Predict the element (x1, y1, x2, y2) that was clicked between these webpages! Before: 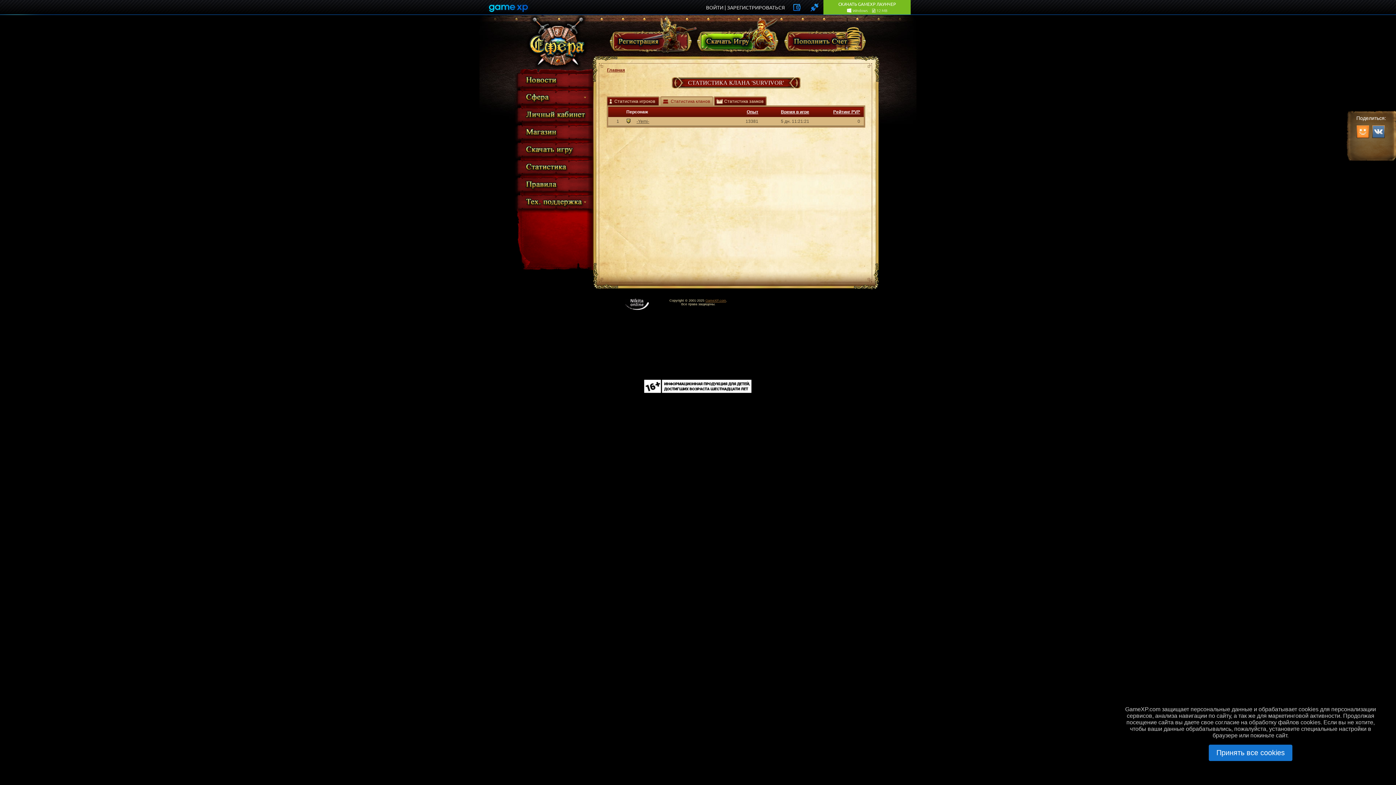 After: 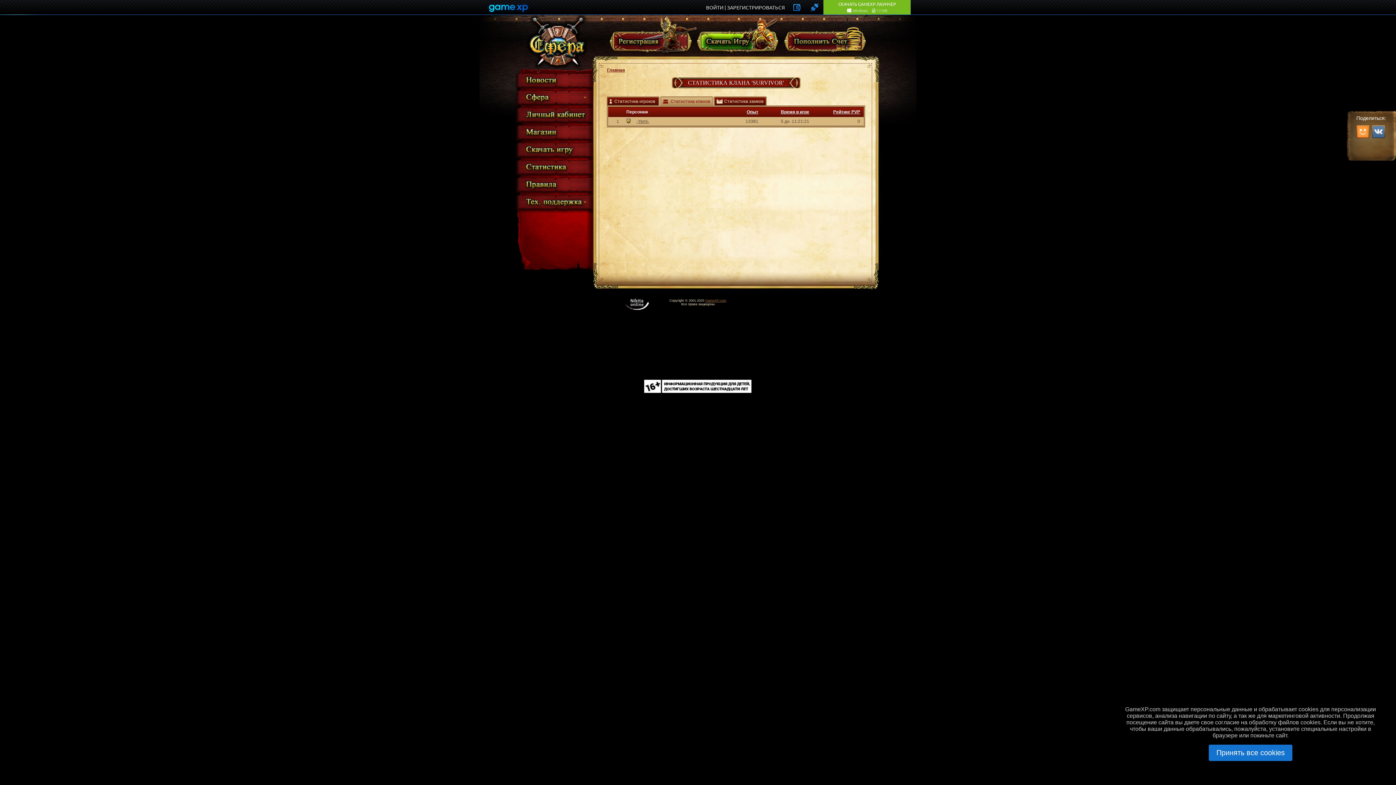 Action: bbox: (514, 124, 593, 143)